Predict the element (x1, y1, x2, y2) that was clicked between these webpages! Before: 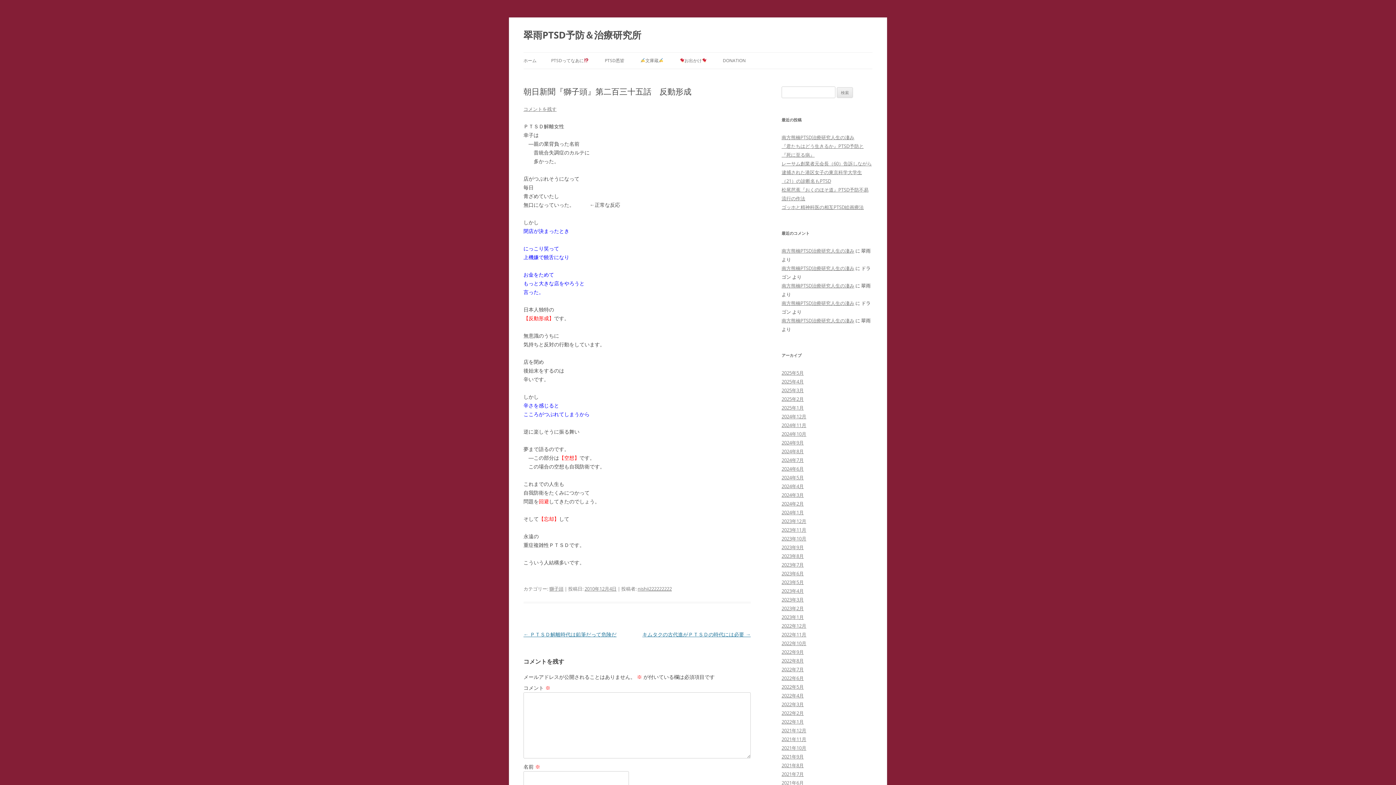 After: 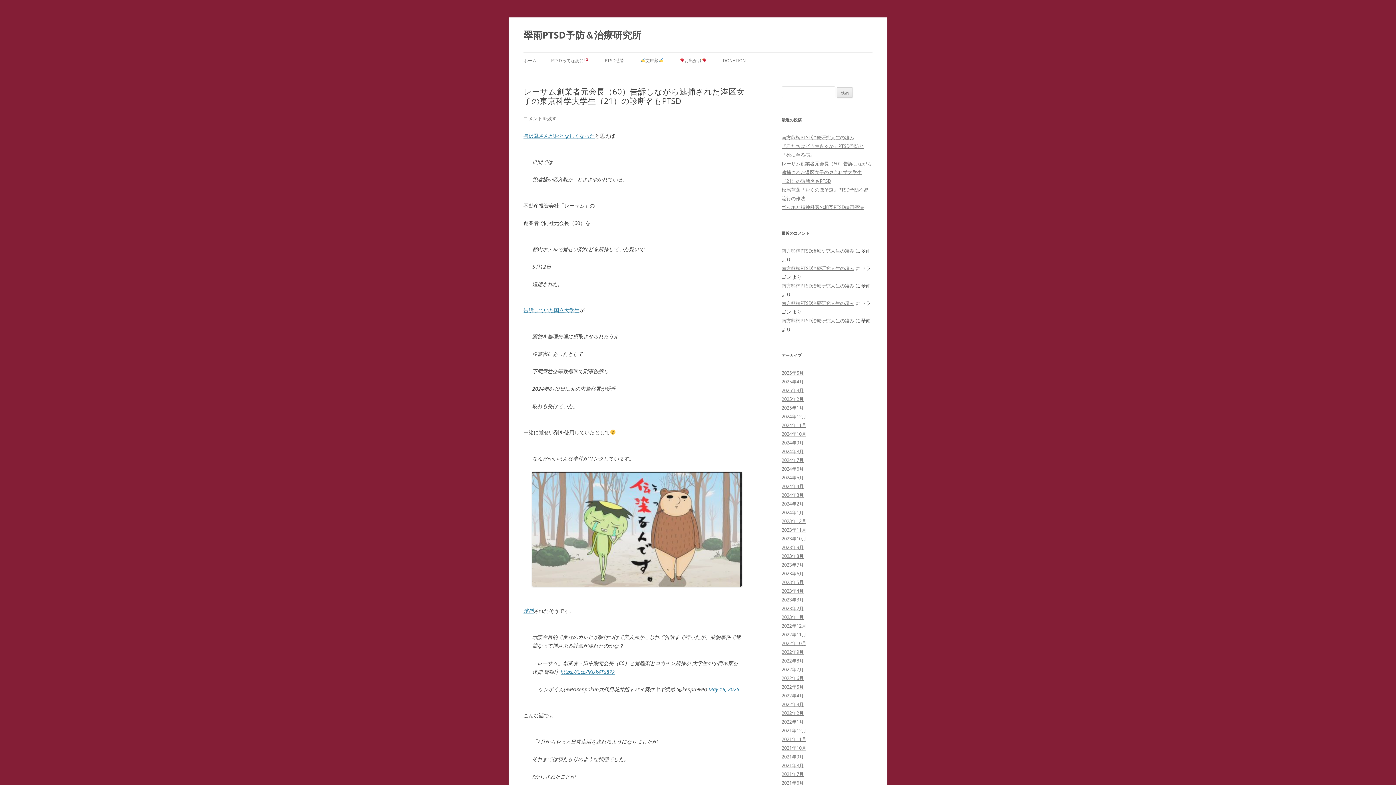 Action: label: レーサム創業者元会長（60）告訴しながら逮捕された港区女子の東京科学大学生（21）の診断名もPTSD bbox: (781, 160, 872, 184)